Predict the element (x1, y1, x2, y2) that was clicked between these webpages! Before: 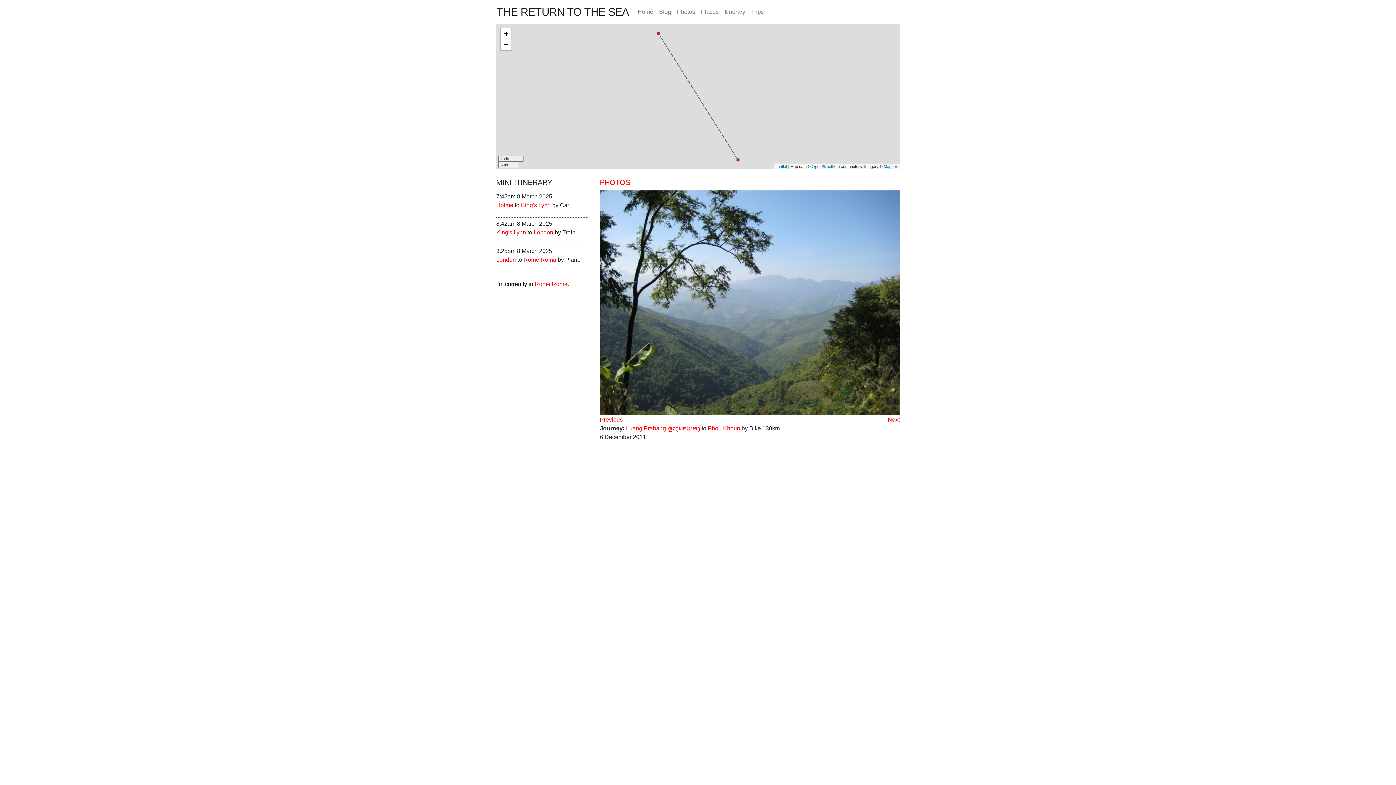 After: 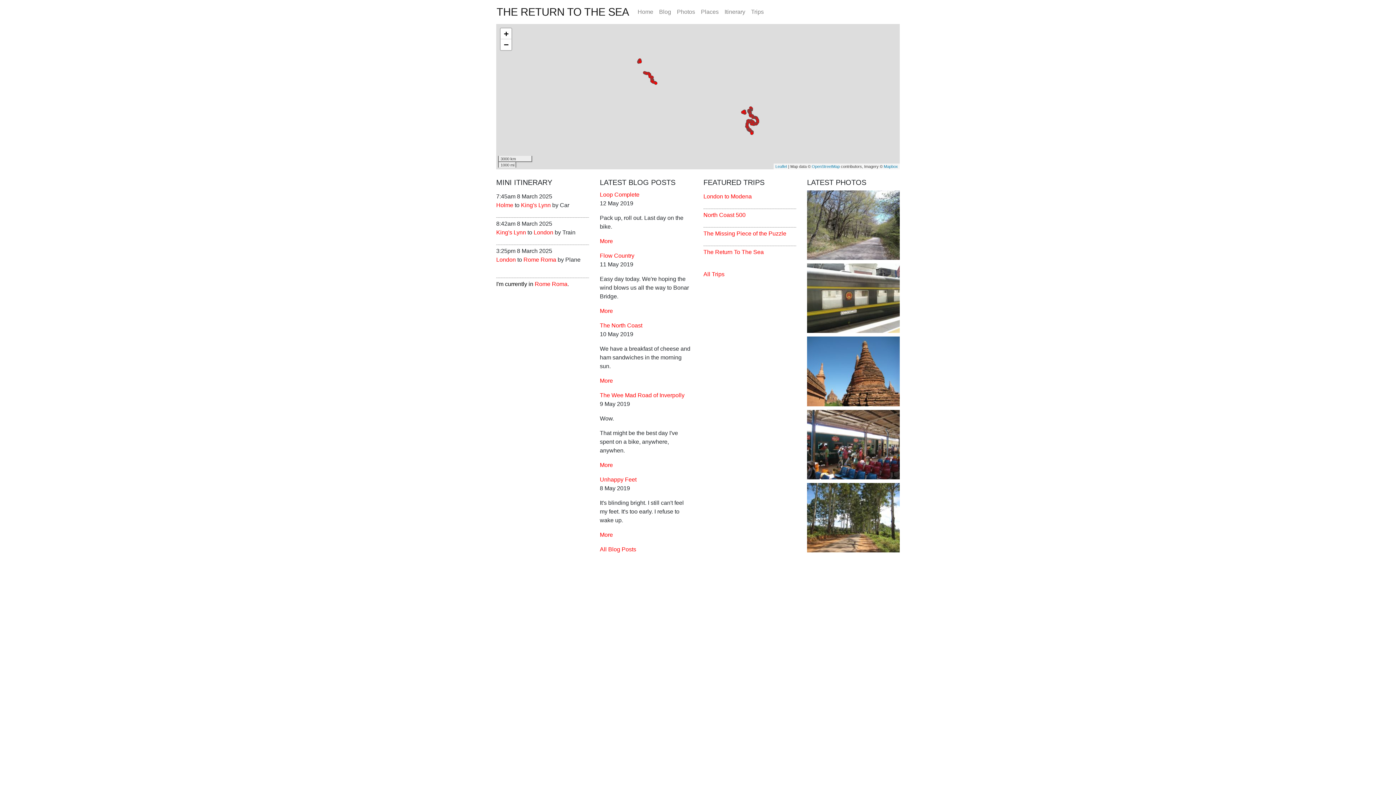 Action: label: Home bbox: (634, 4, 656, 19)